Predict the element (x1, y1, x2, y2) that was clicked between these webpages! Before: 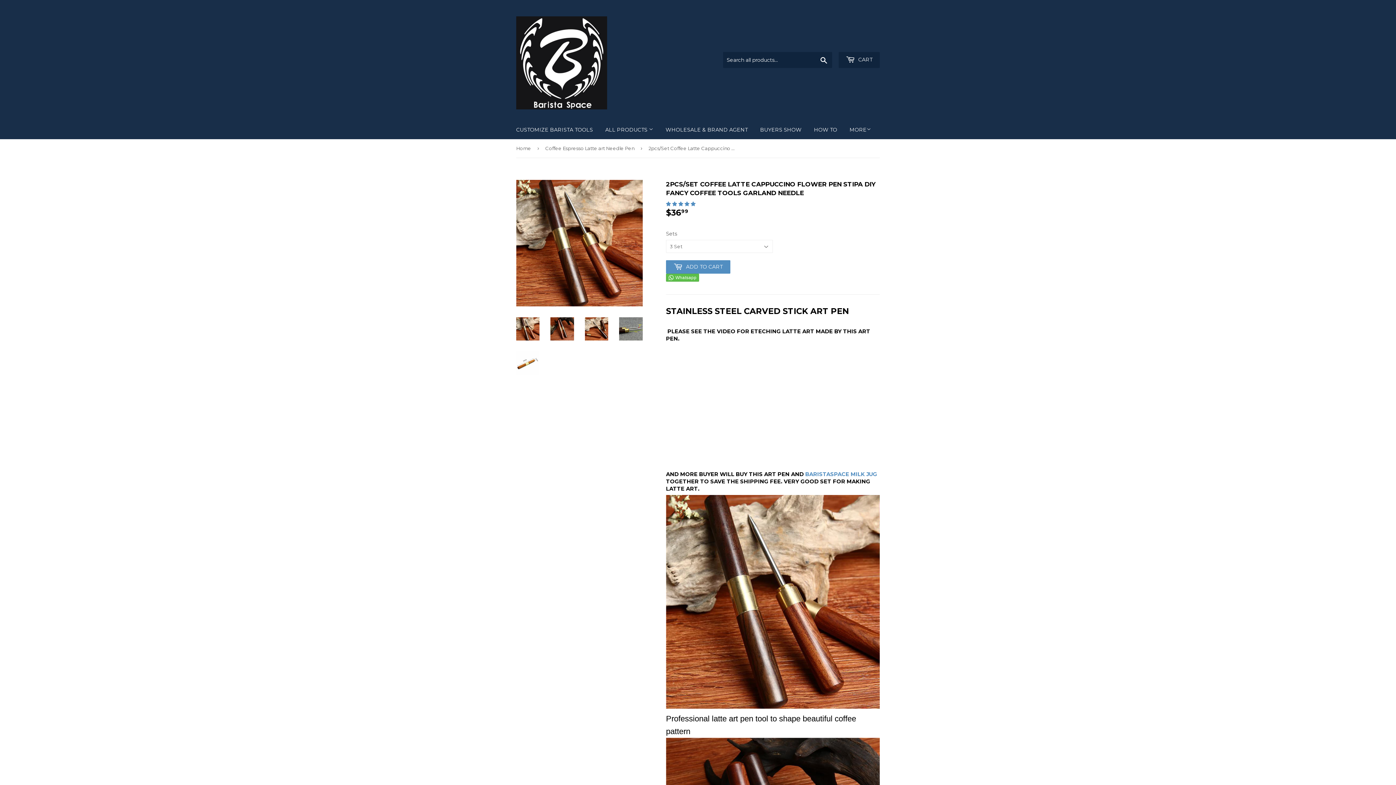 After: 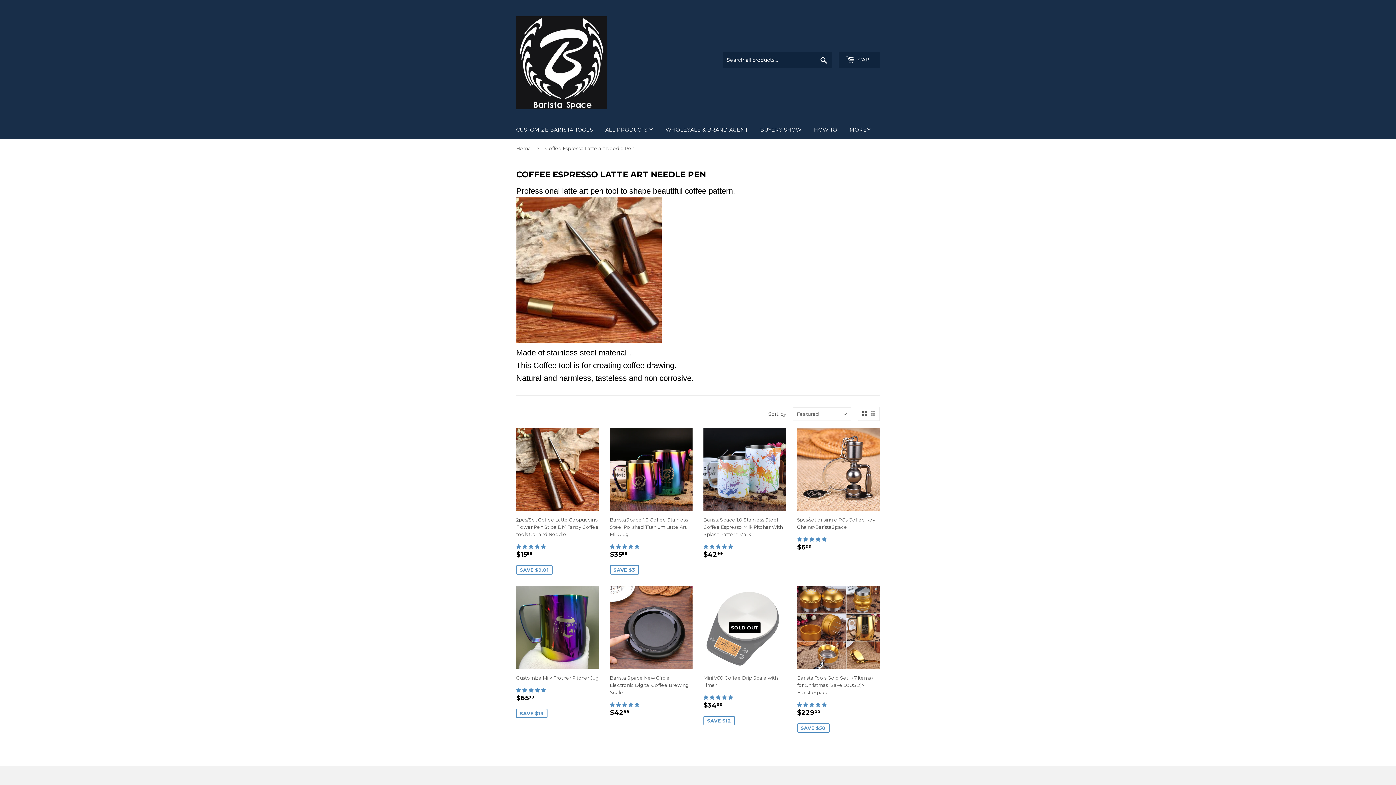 Action: bbox: (545, 139, 637, 157) label: Coffee Espresso Latte art Needle Pen